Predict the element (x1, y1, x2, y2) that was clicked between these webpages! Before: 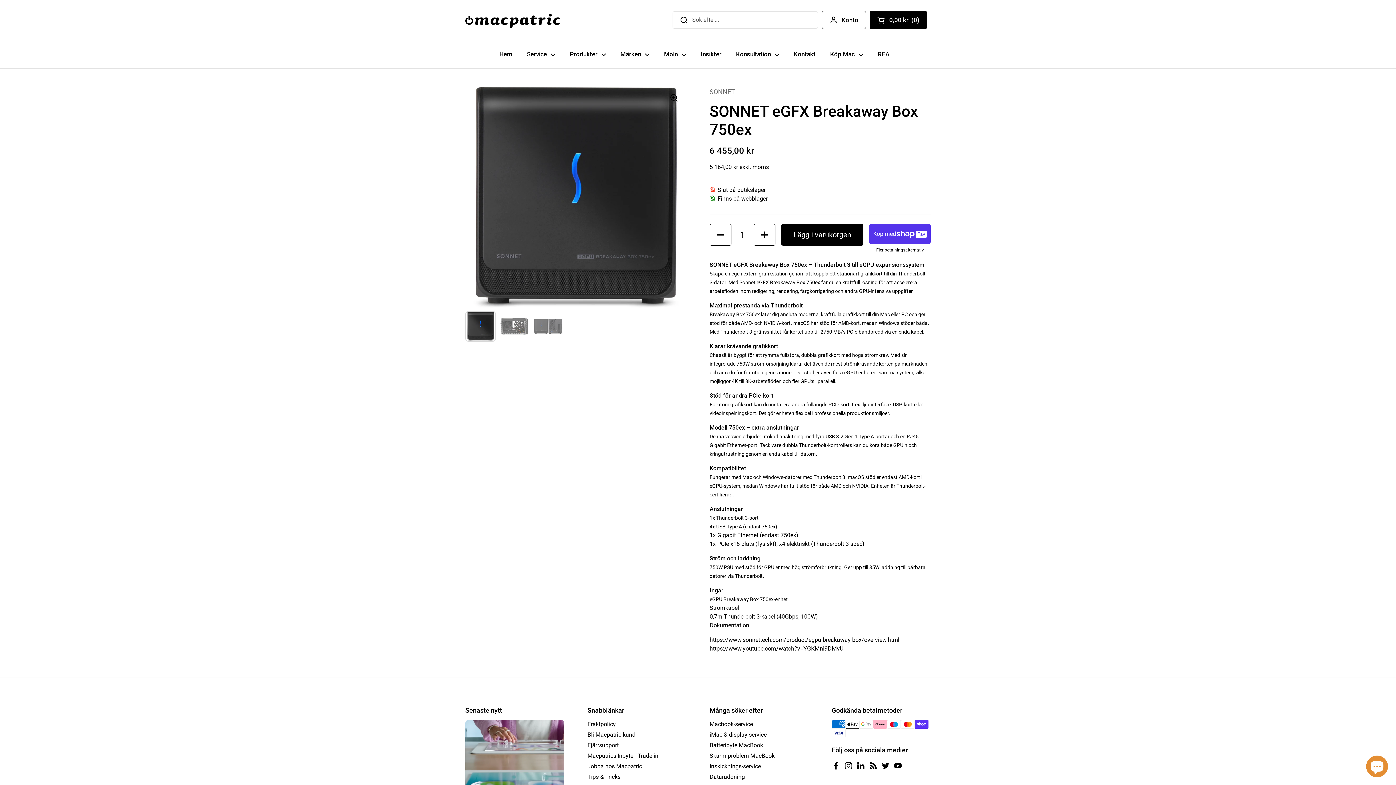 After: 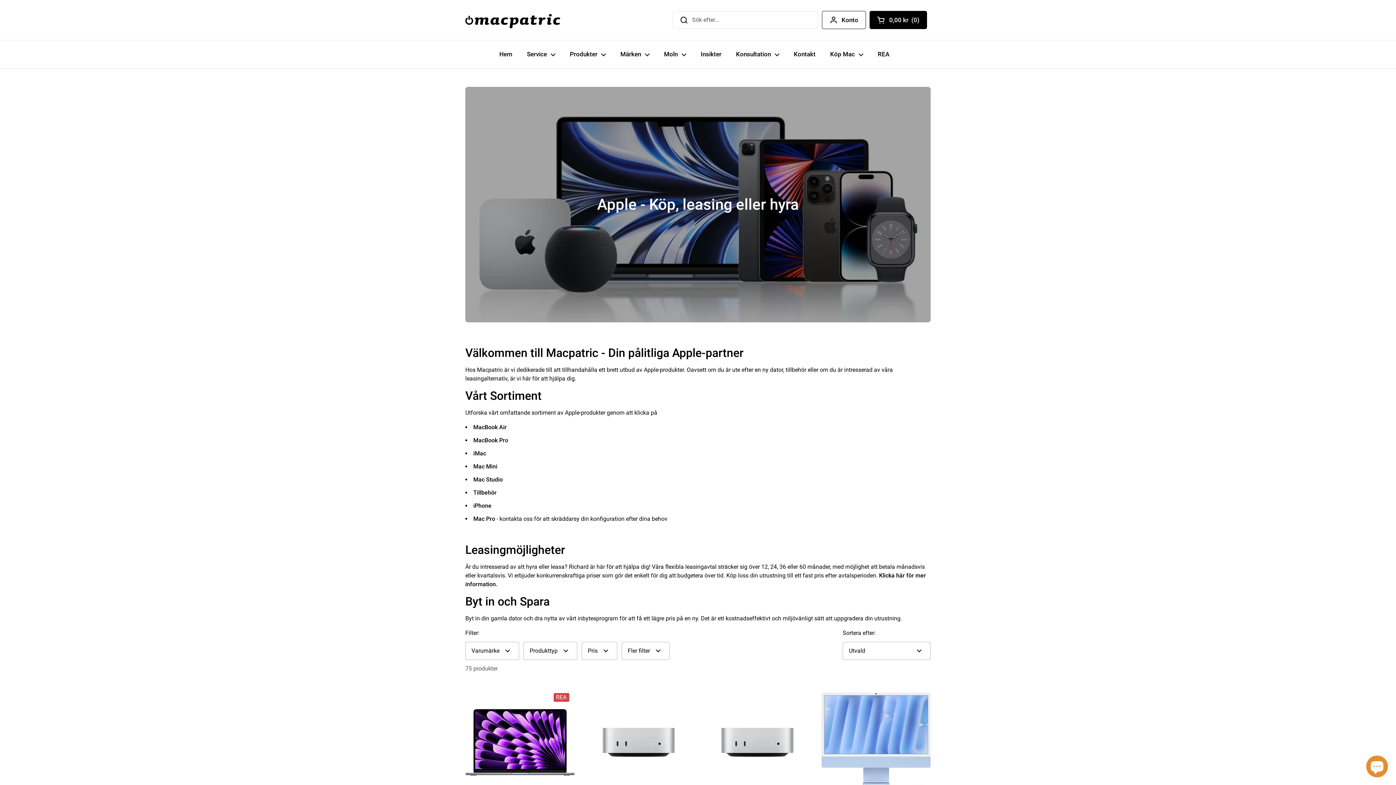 Action: label: Köp Mac bbox: (823, 45, 870, 62)